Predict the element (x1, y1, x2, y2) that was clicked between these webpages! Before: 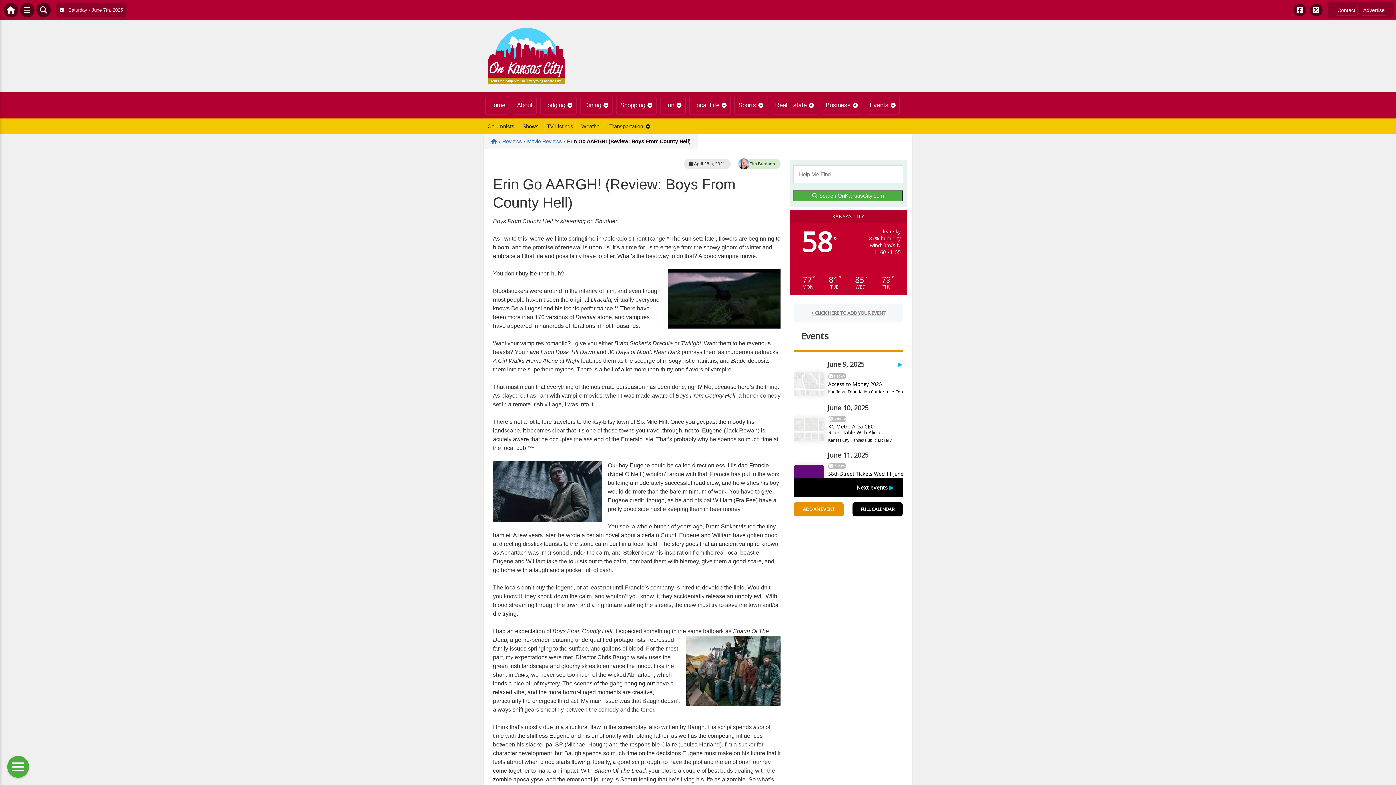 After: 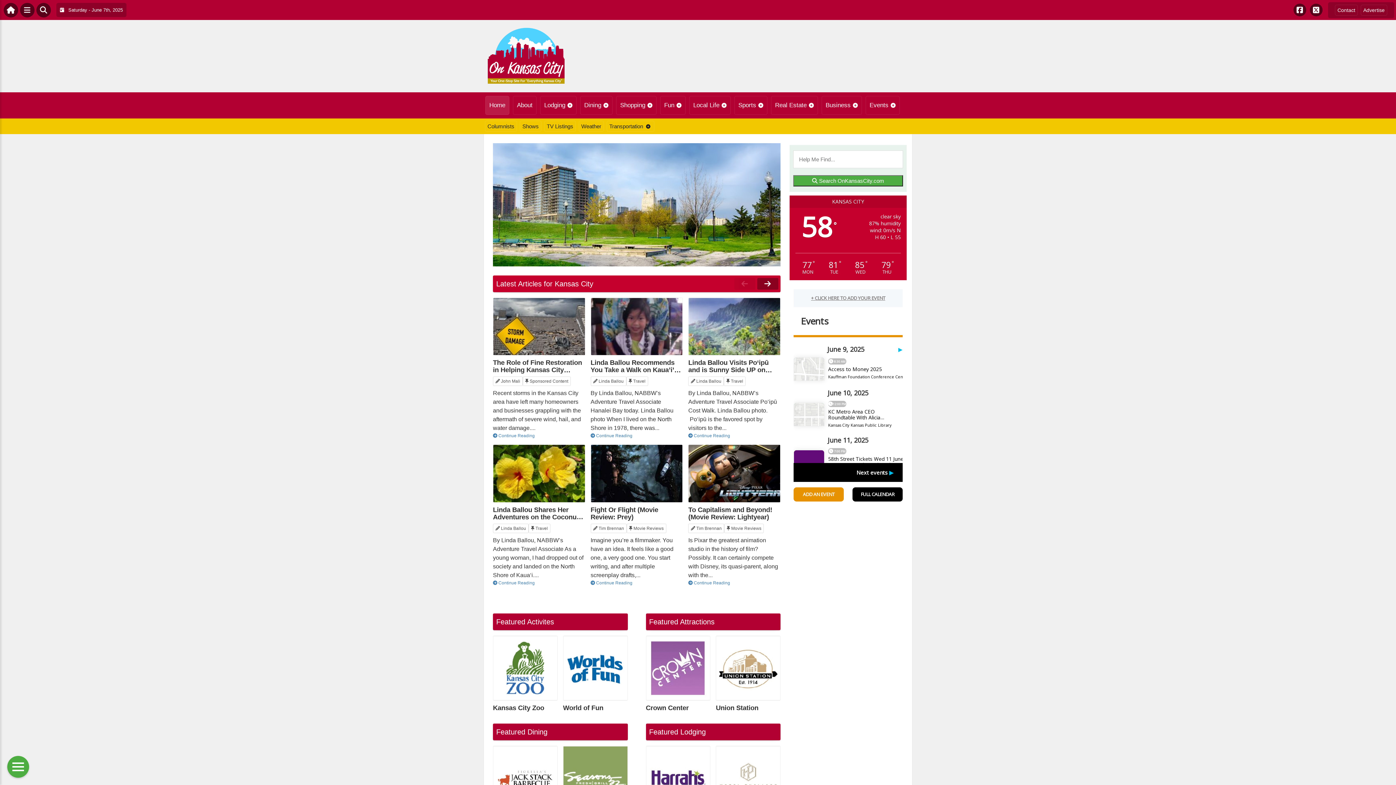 Action: bbox: (491, 138, 497, 144) label: Home